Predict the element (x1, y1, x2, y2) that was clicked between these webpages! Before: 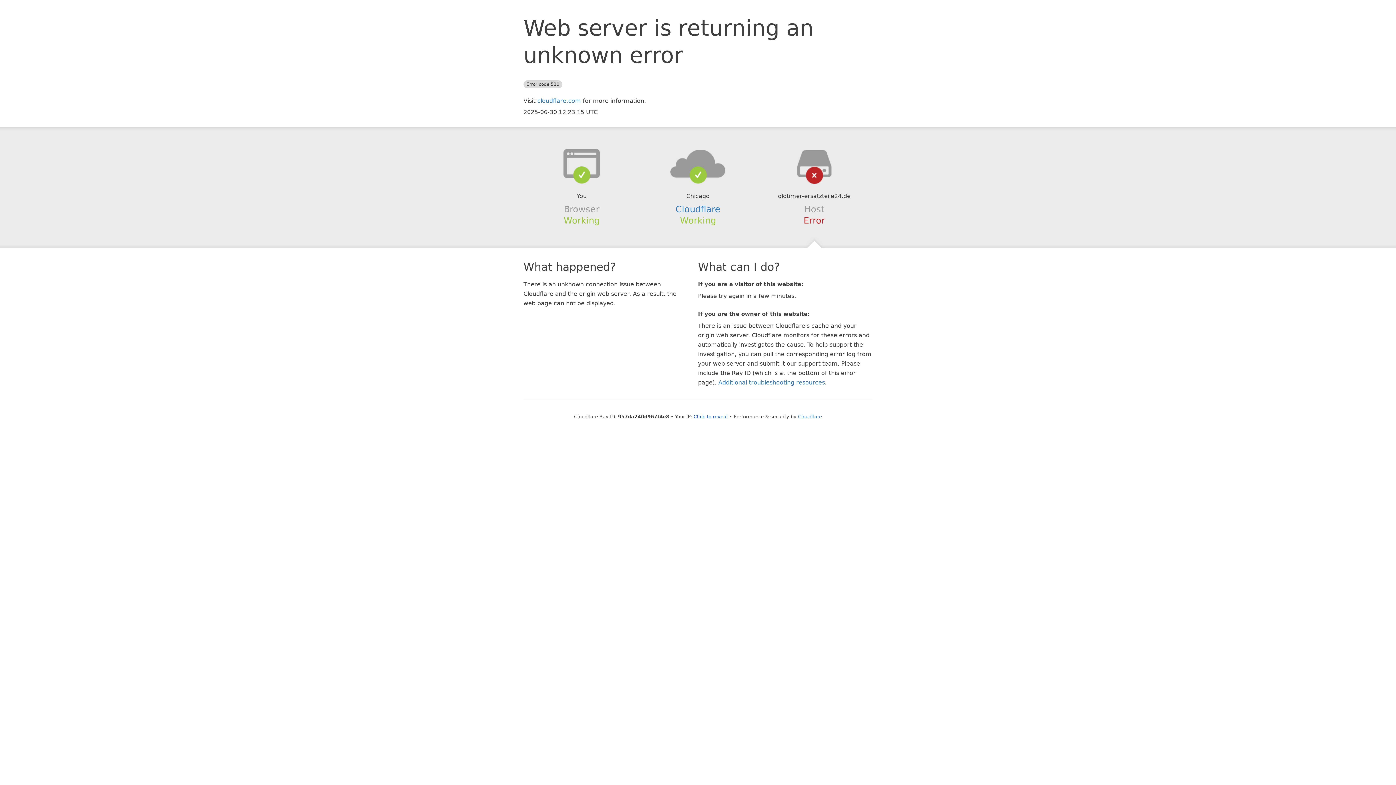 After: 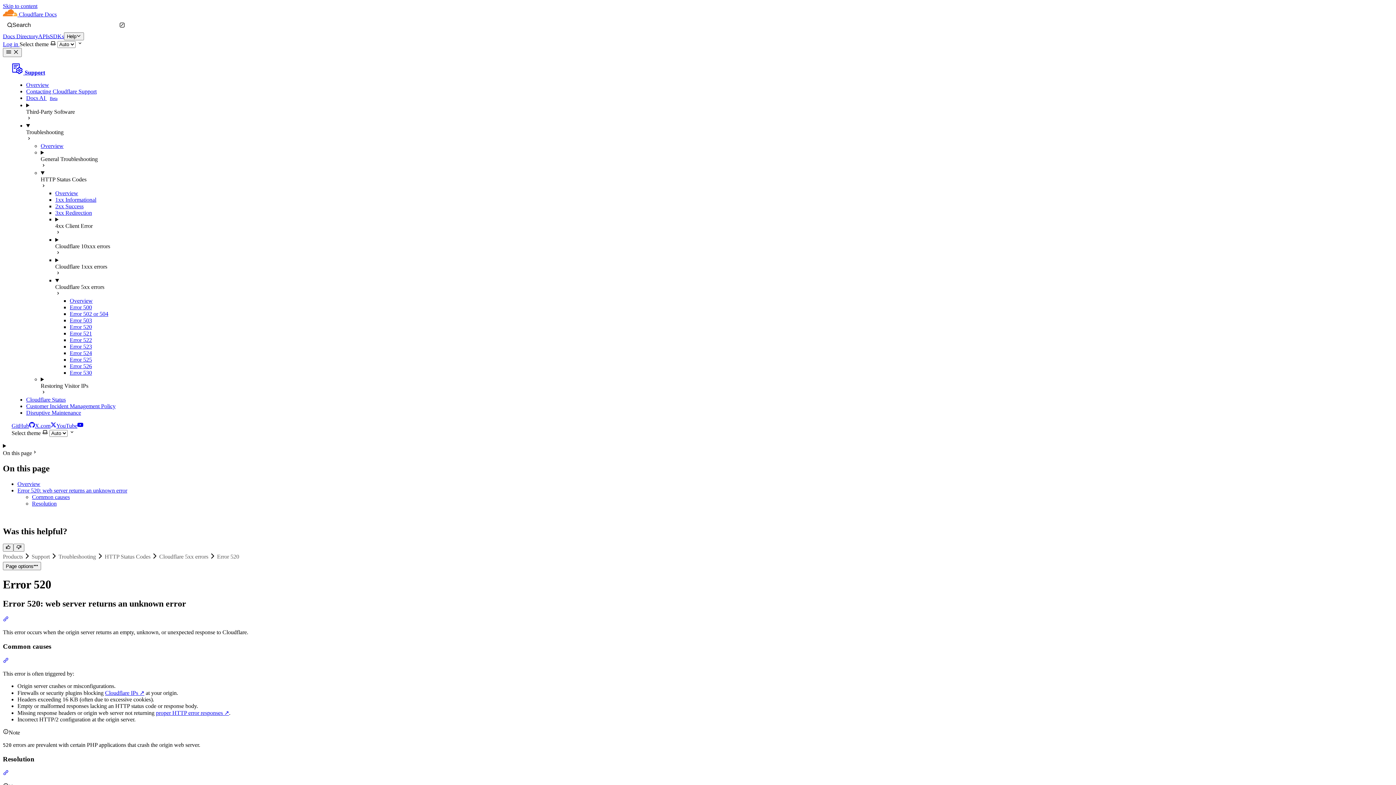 Action: bbox: (718, 379, 825, 386) label: Additional troubleshooting resources